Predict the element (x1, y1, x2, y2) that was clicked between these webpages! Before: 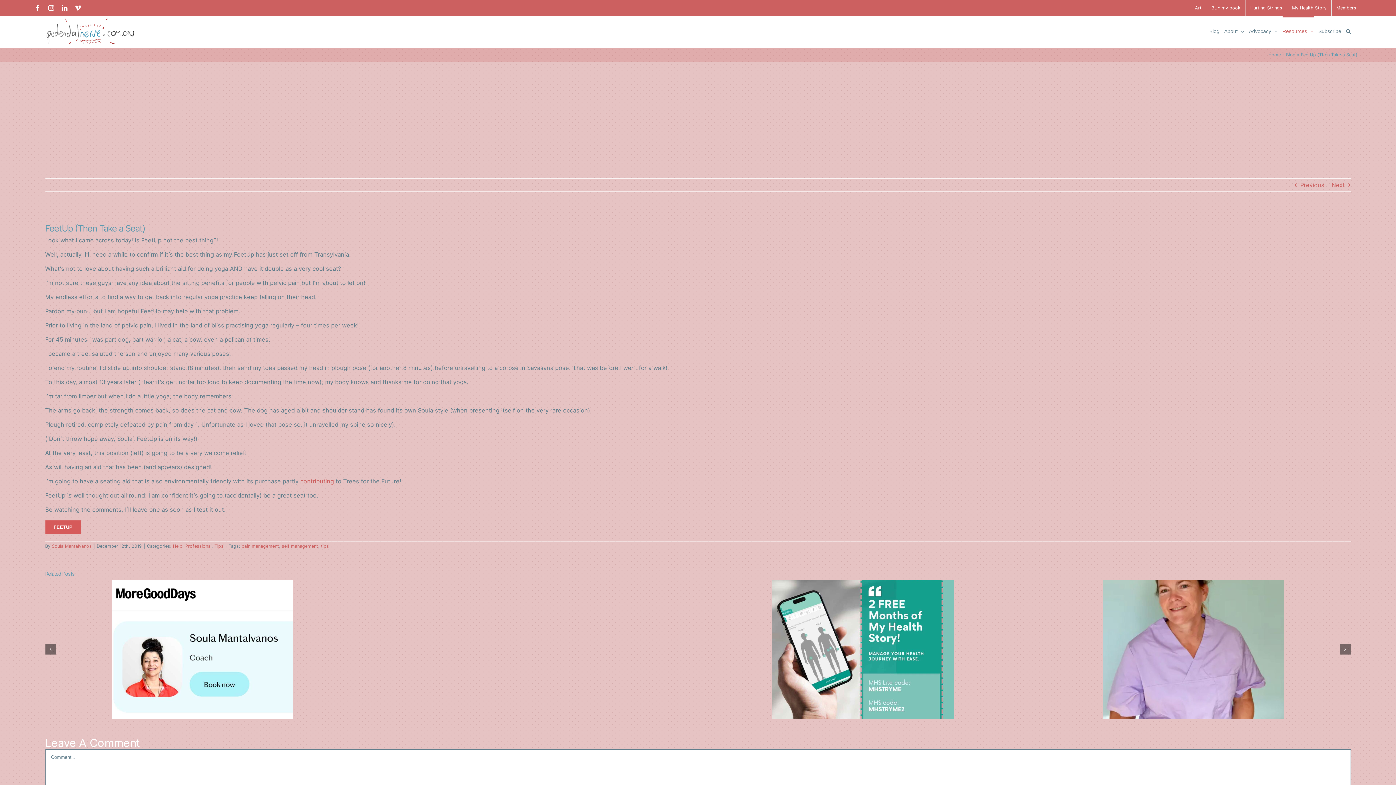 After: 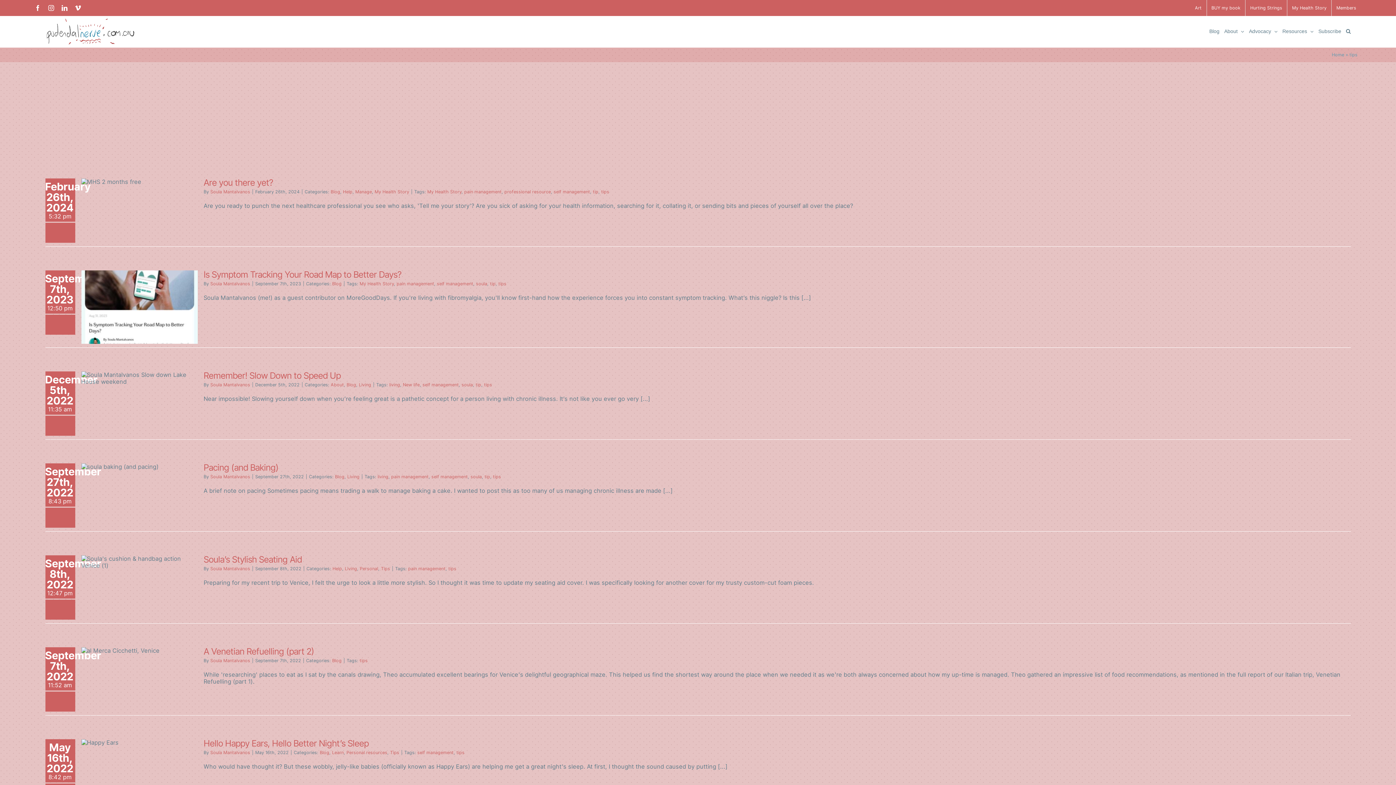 Action: bbox: (321, 543, 329, 548) label: tips